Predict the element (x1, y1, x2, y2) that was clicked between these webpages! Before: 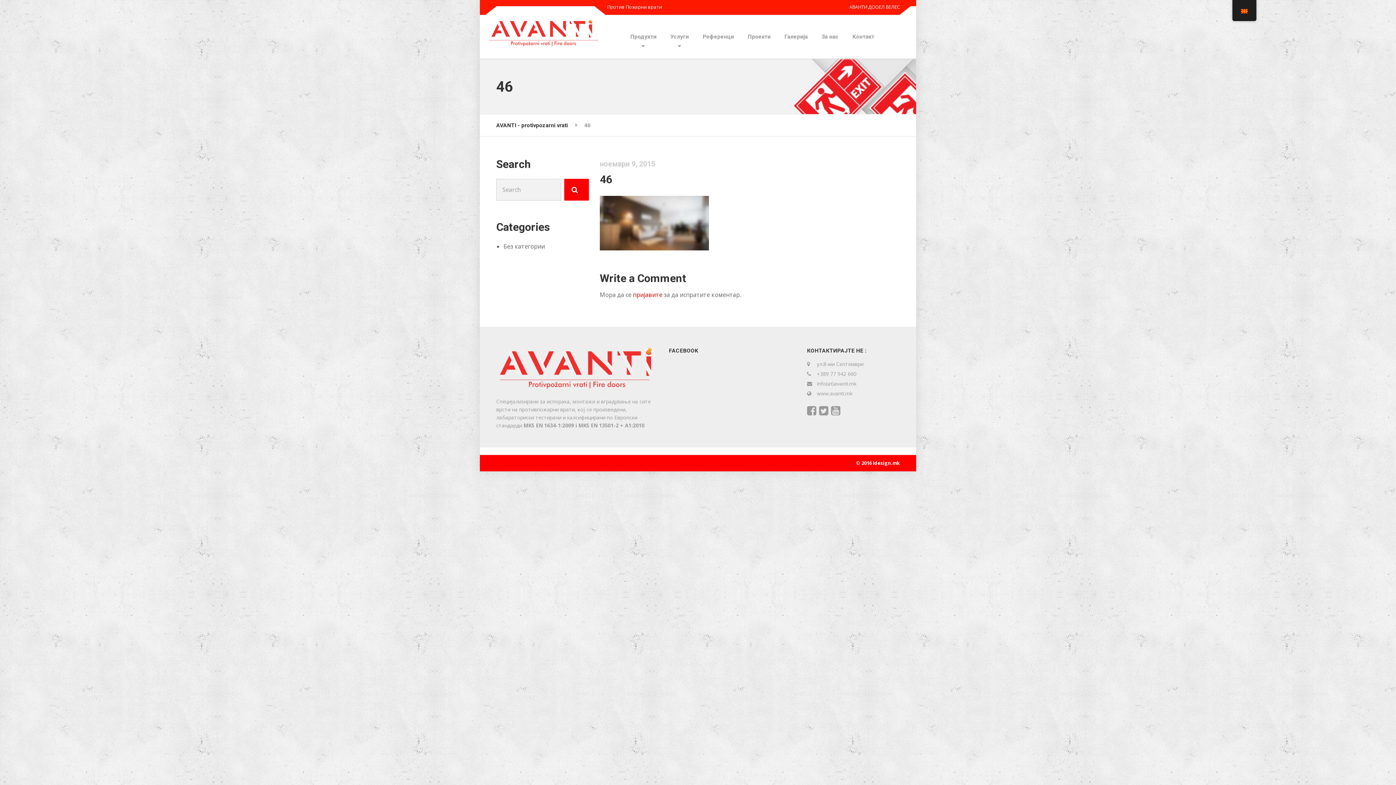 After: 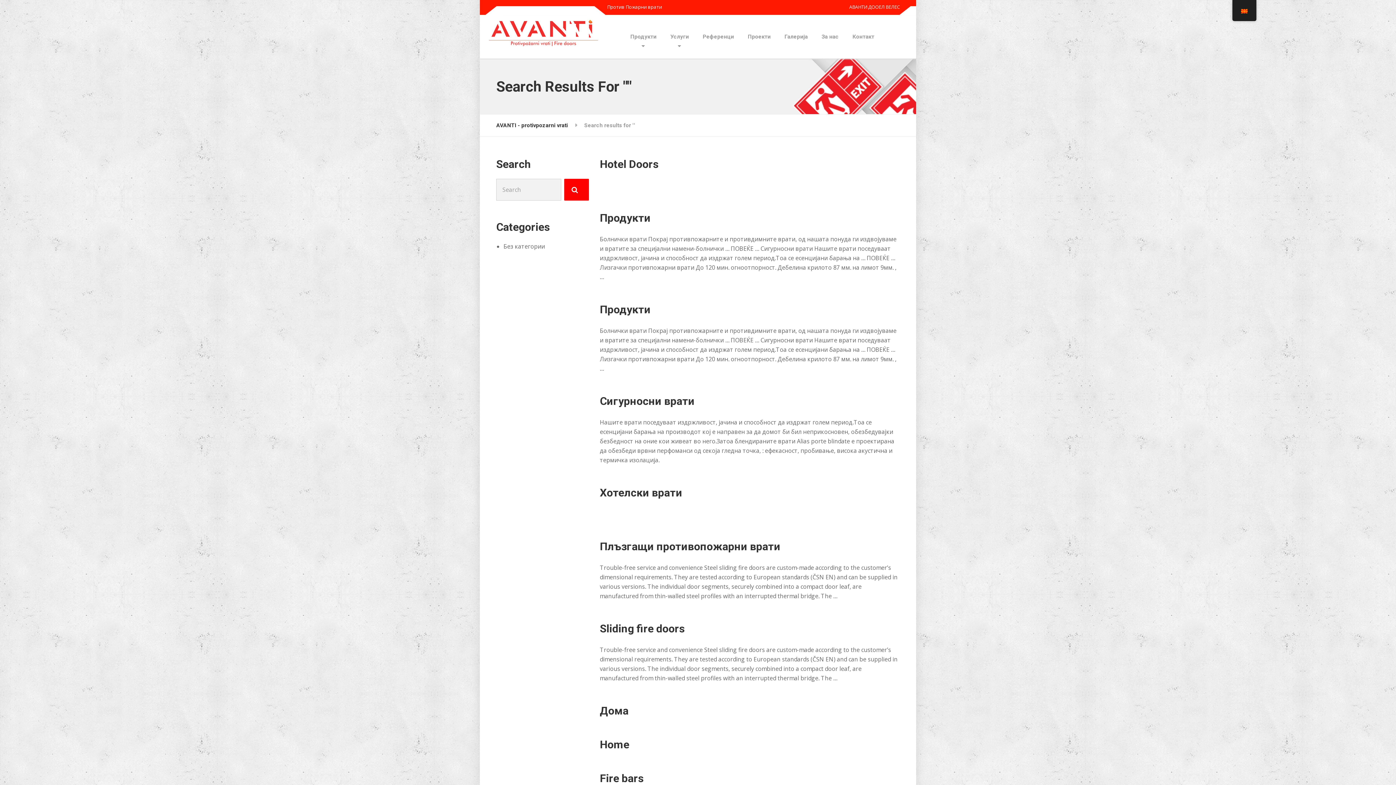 Action: bbox: (564, 178, 589, 200)